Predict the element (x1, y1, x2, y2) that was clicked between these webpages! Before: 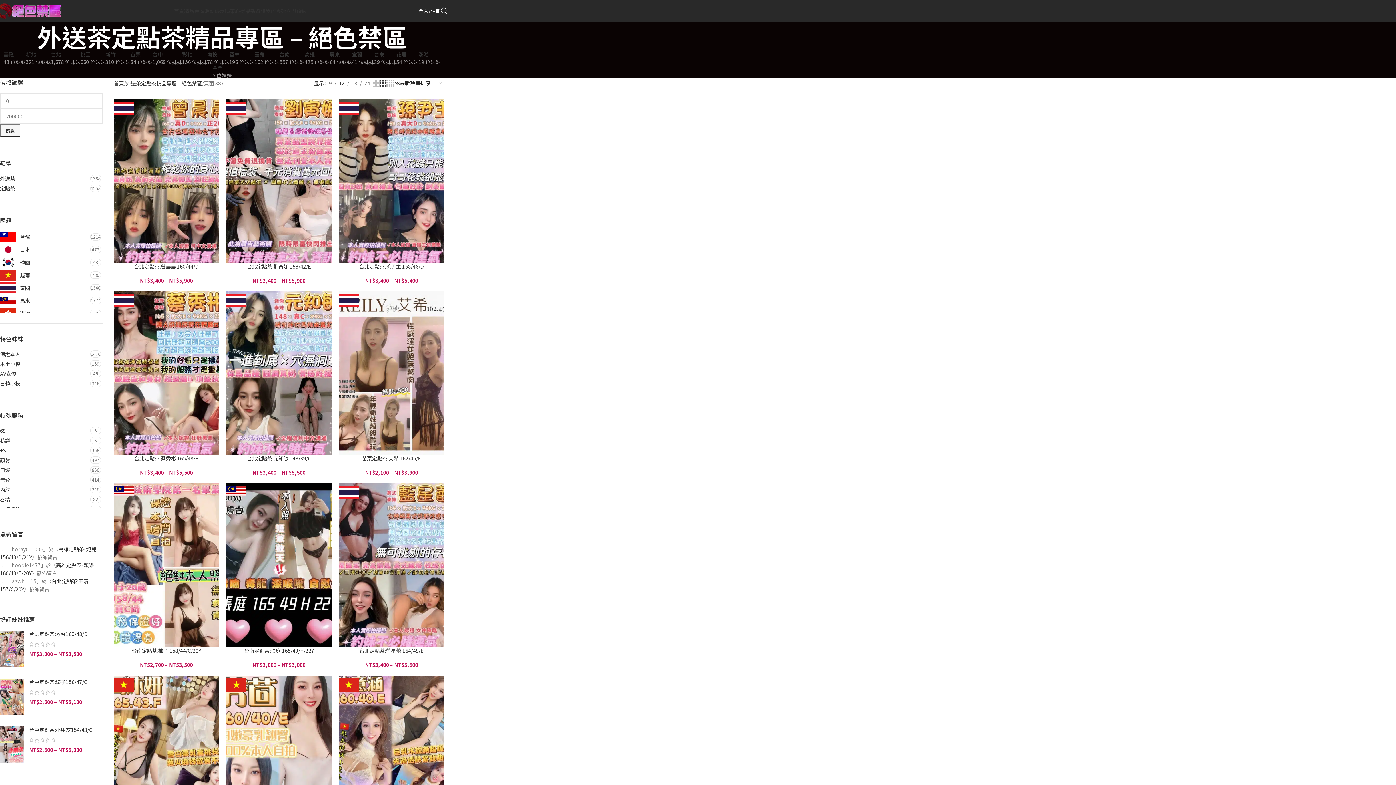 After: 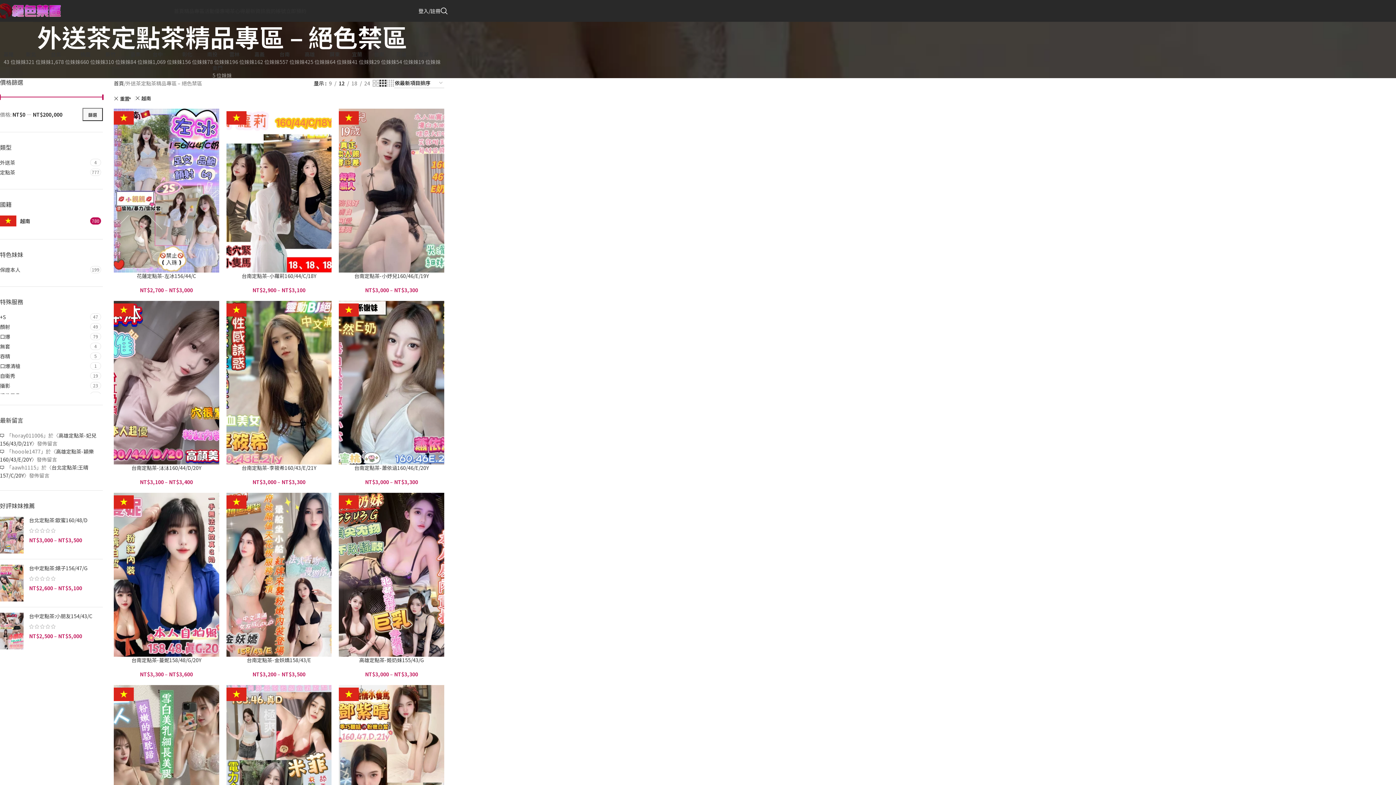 Action: label: 越南 bbox: (0, 269, 88, 280)